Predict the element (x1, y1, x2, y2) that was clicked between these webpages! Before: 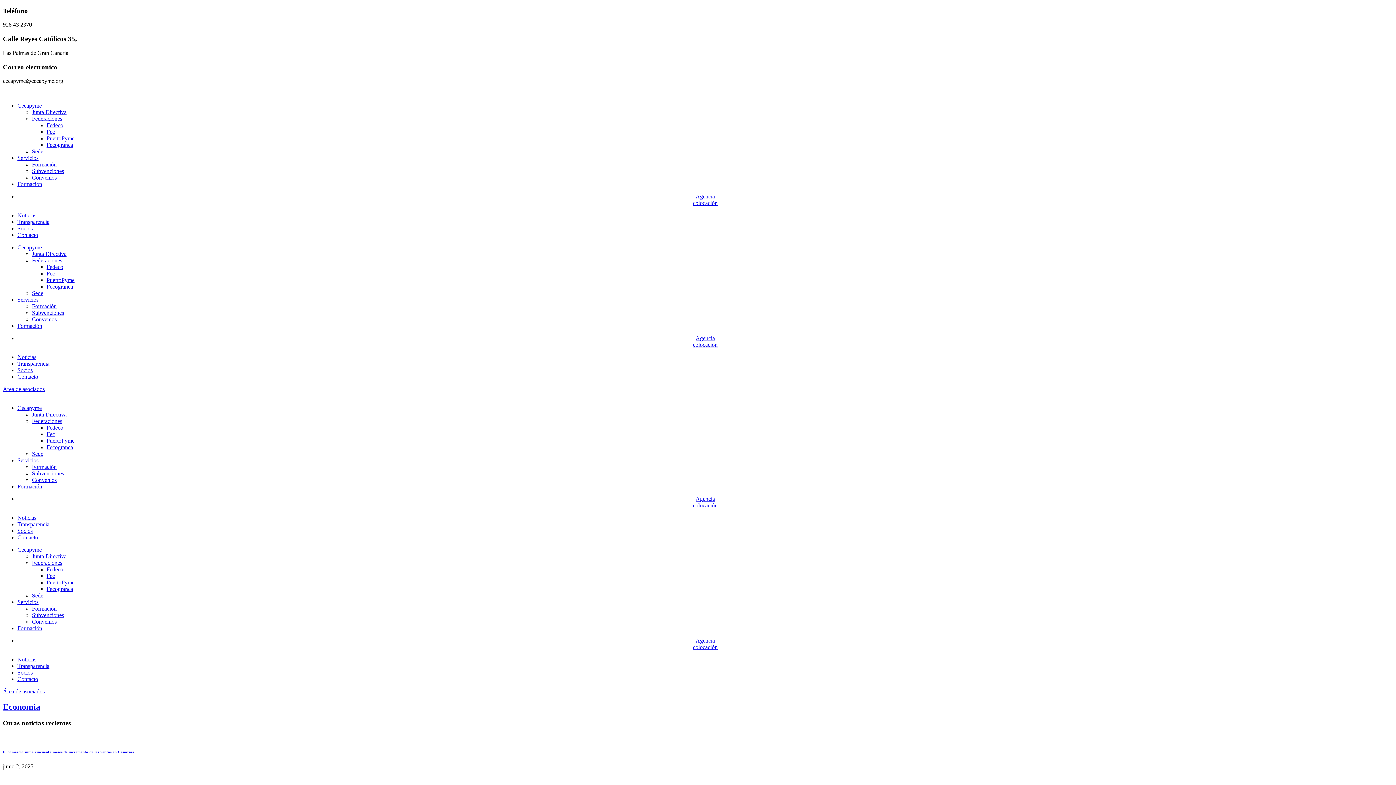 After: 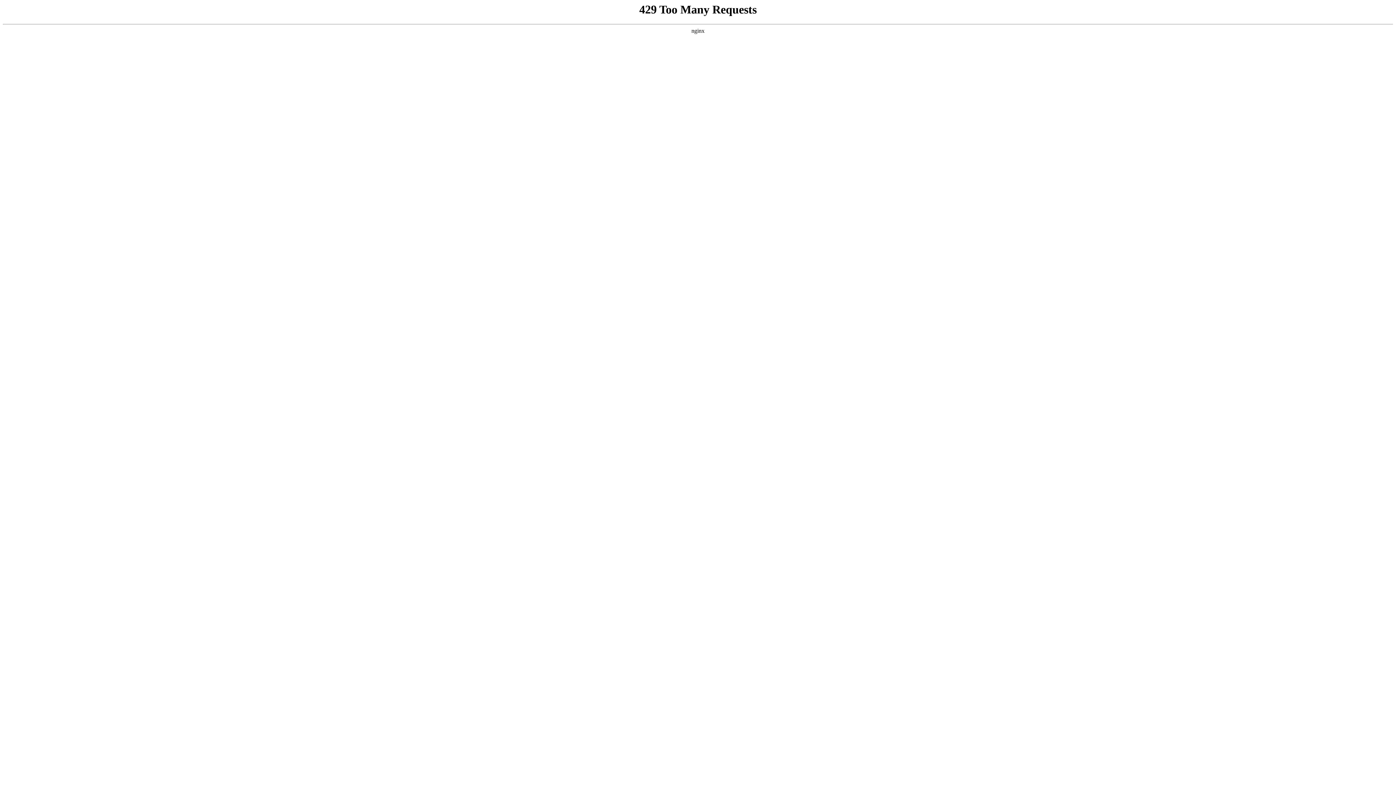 Action: bbox: (17, 373, 38, 380) label: Contacto